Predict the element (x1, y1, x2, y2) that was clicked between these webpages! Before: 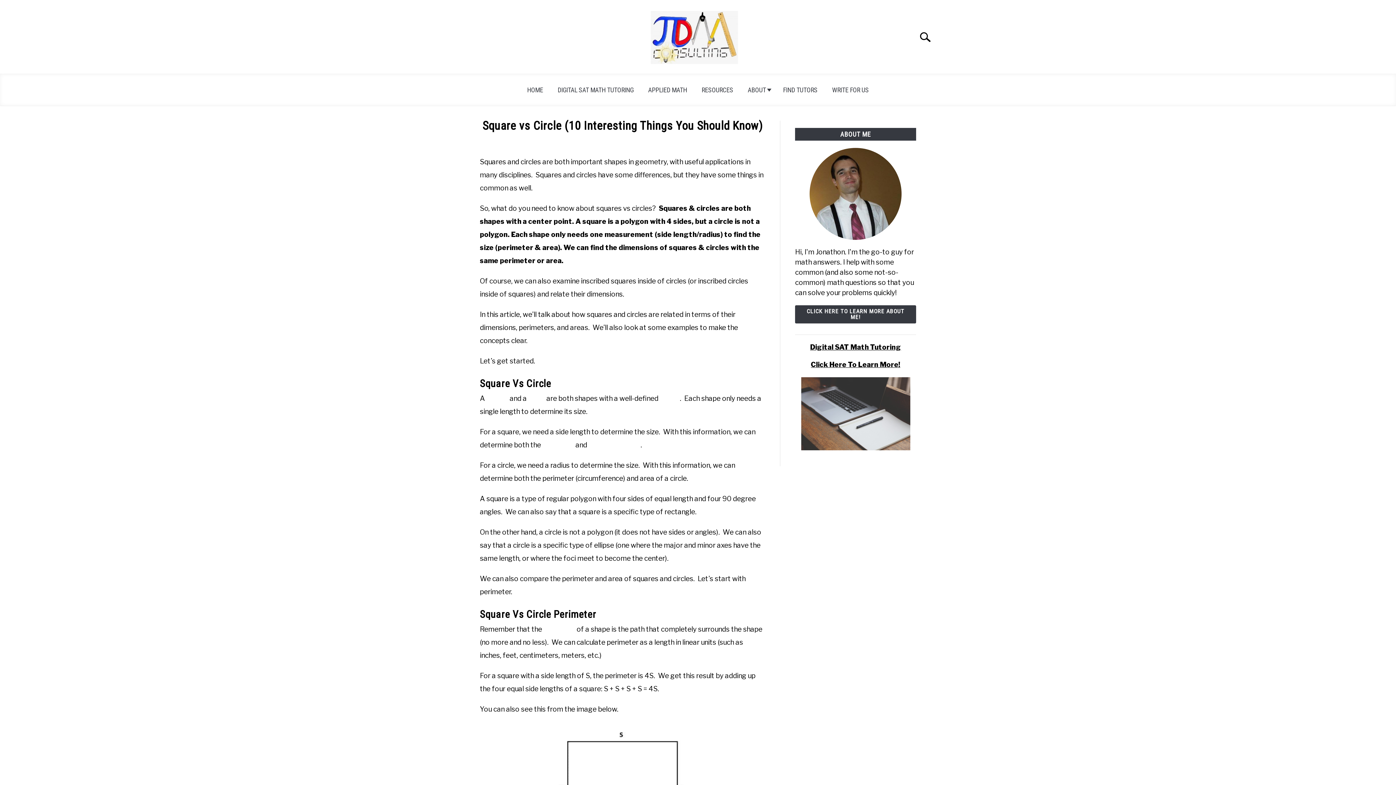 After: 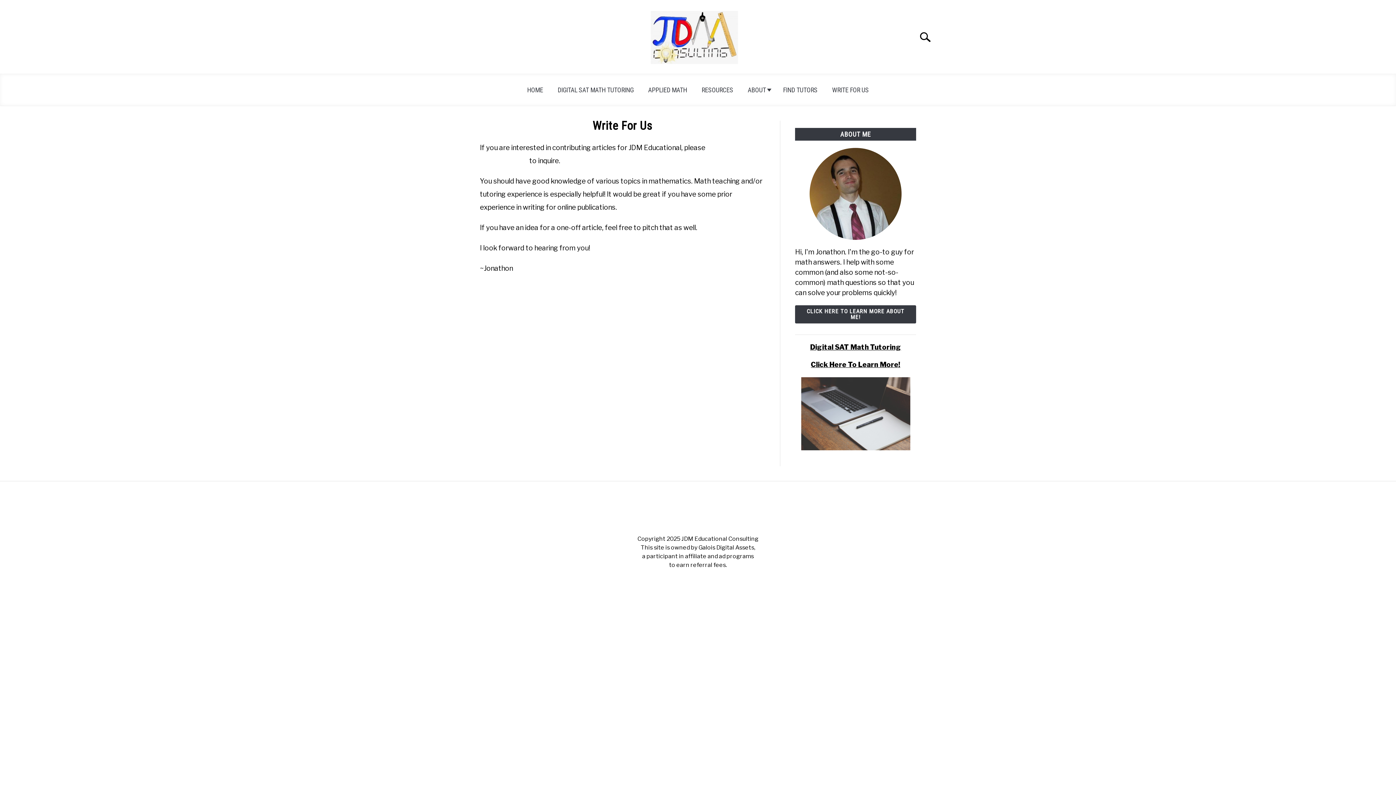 Action: label: WRITE FOR US bbox: (825, 81, 876, 98)